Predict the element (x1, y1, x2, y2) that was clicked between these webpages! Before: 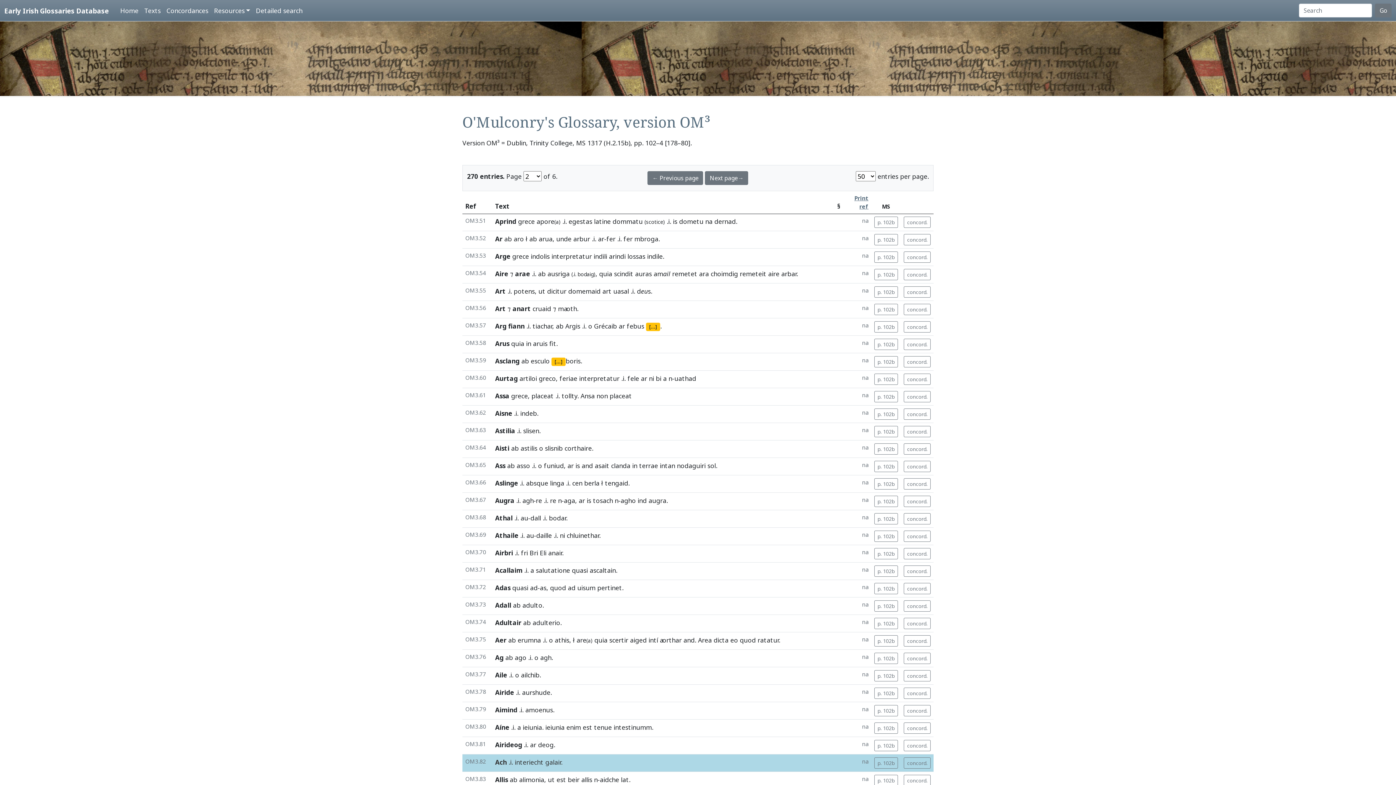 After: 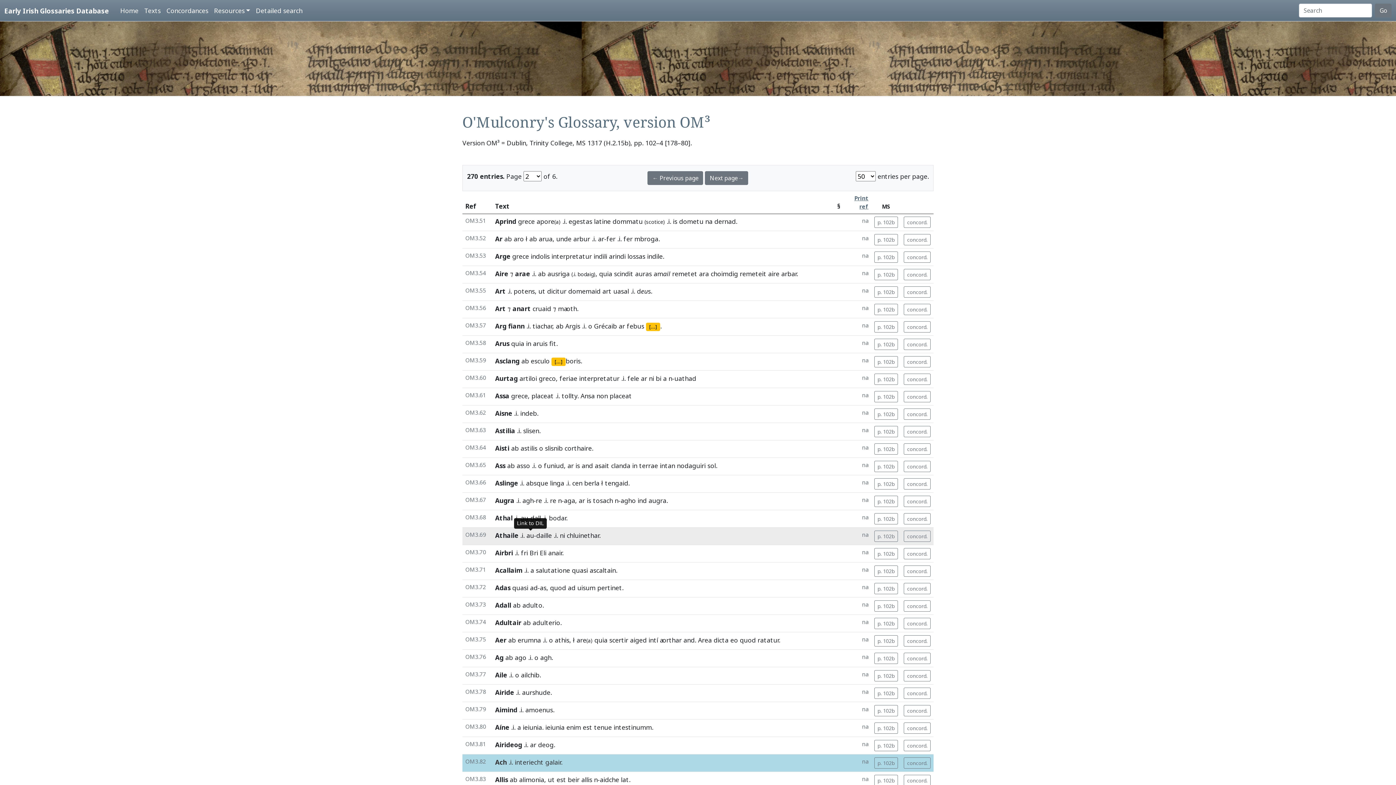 Action: bbox: (526, 531, 534, 540) label: au